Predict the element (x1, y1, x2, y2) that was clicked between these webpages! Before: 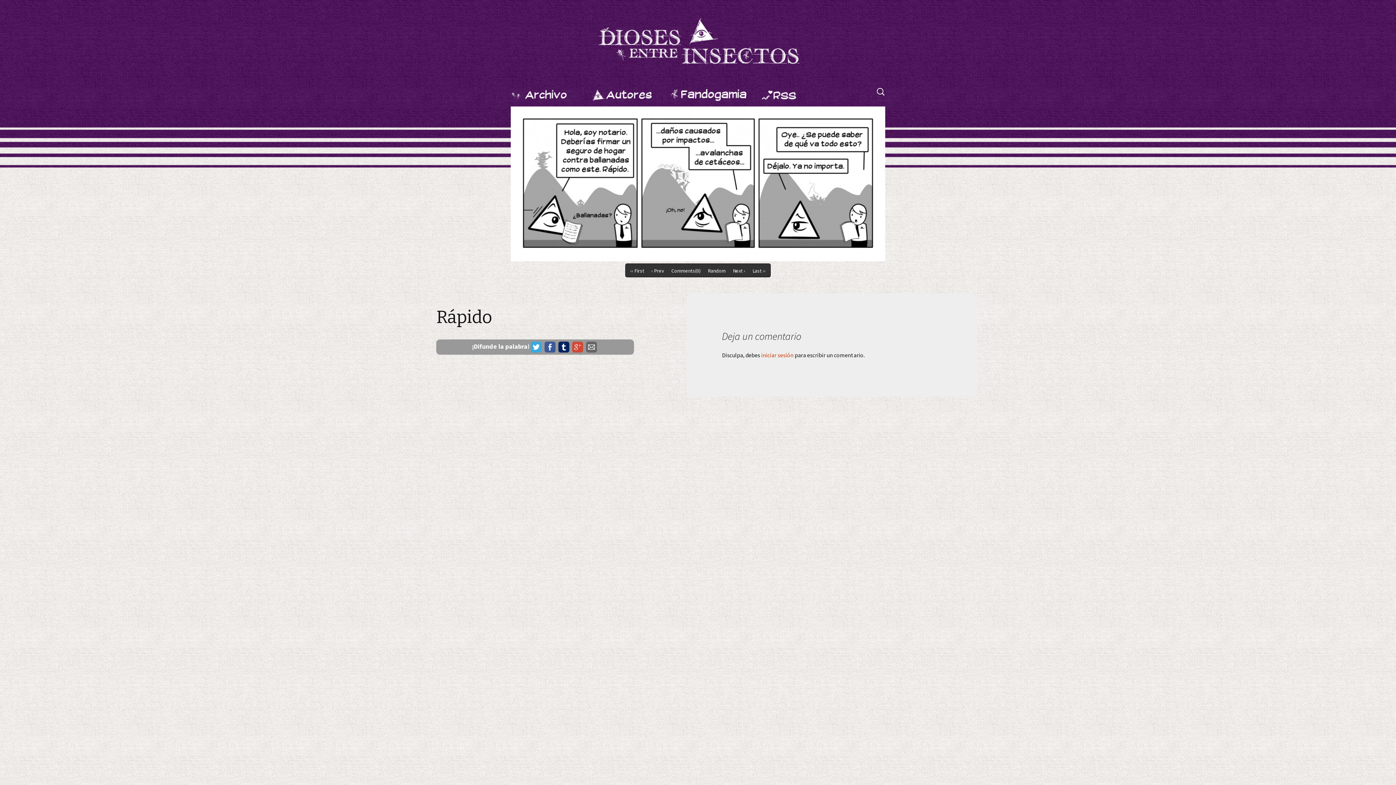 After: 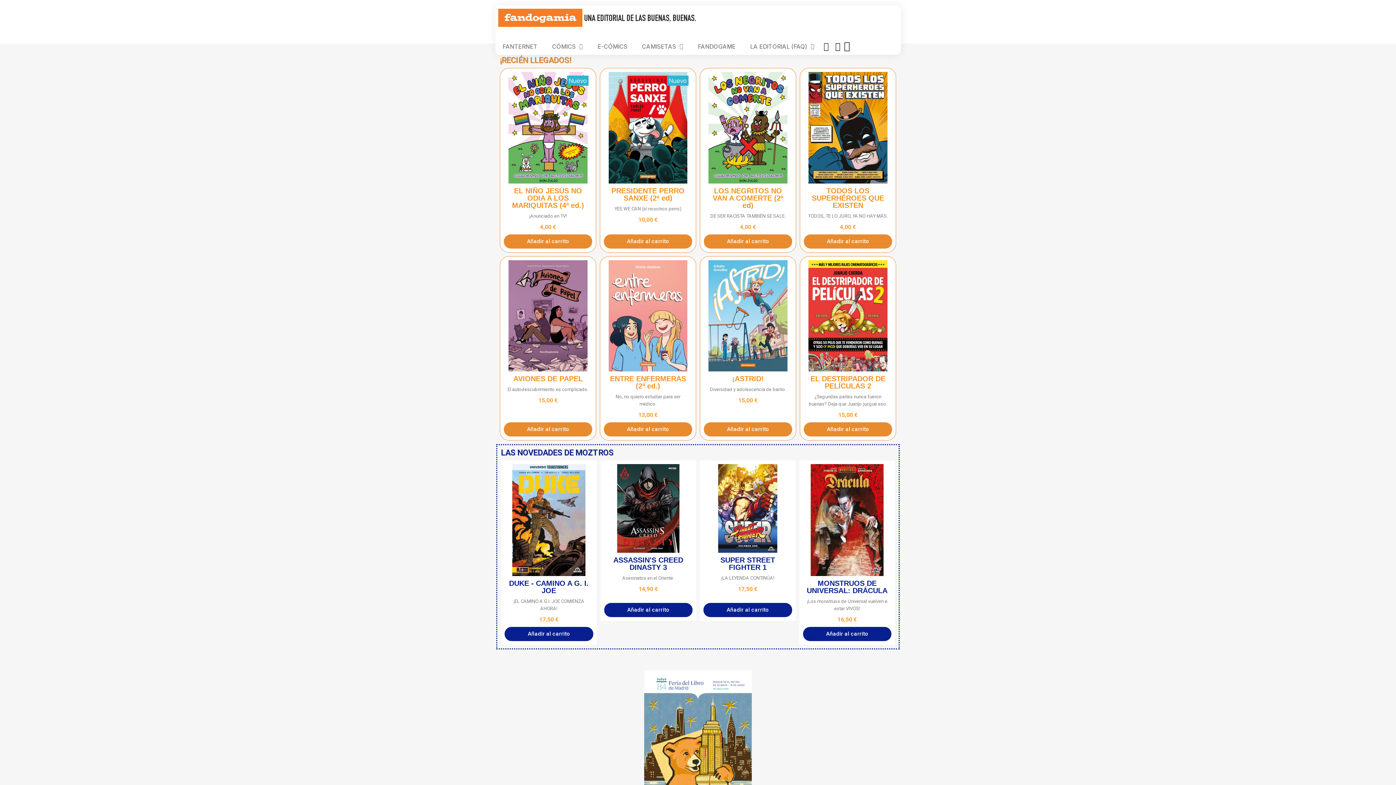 Action: bbox: (664, 83, 753, 106)